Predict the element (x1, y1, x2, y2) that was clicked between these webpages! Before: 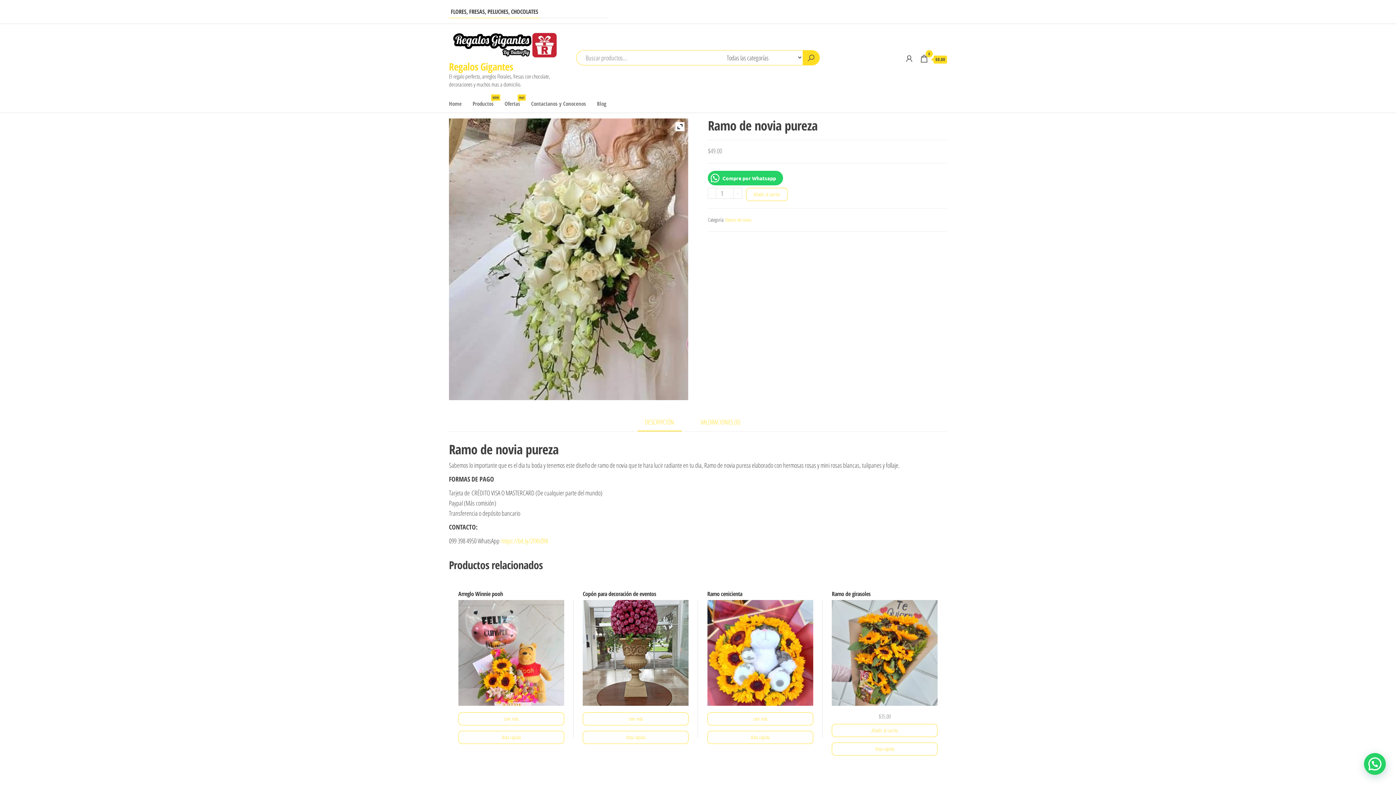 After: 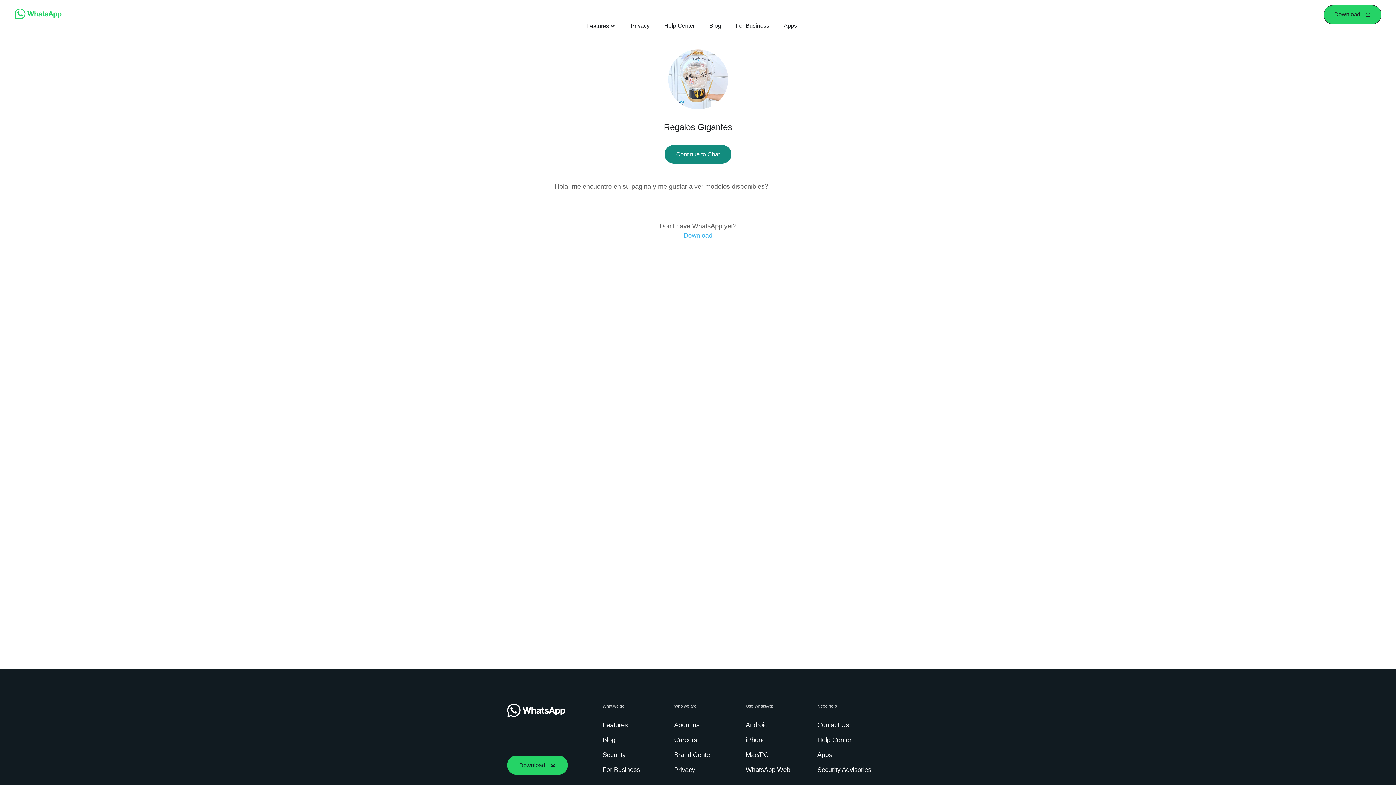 Action: label: https://bit.ly/2FXHZRK bbox: (501, 536, 548, 545)